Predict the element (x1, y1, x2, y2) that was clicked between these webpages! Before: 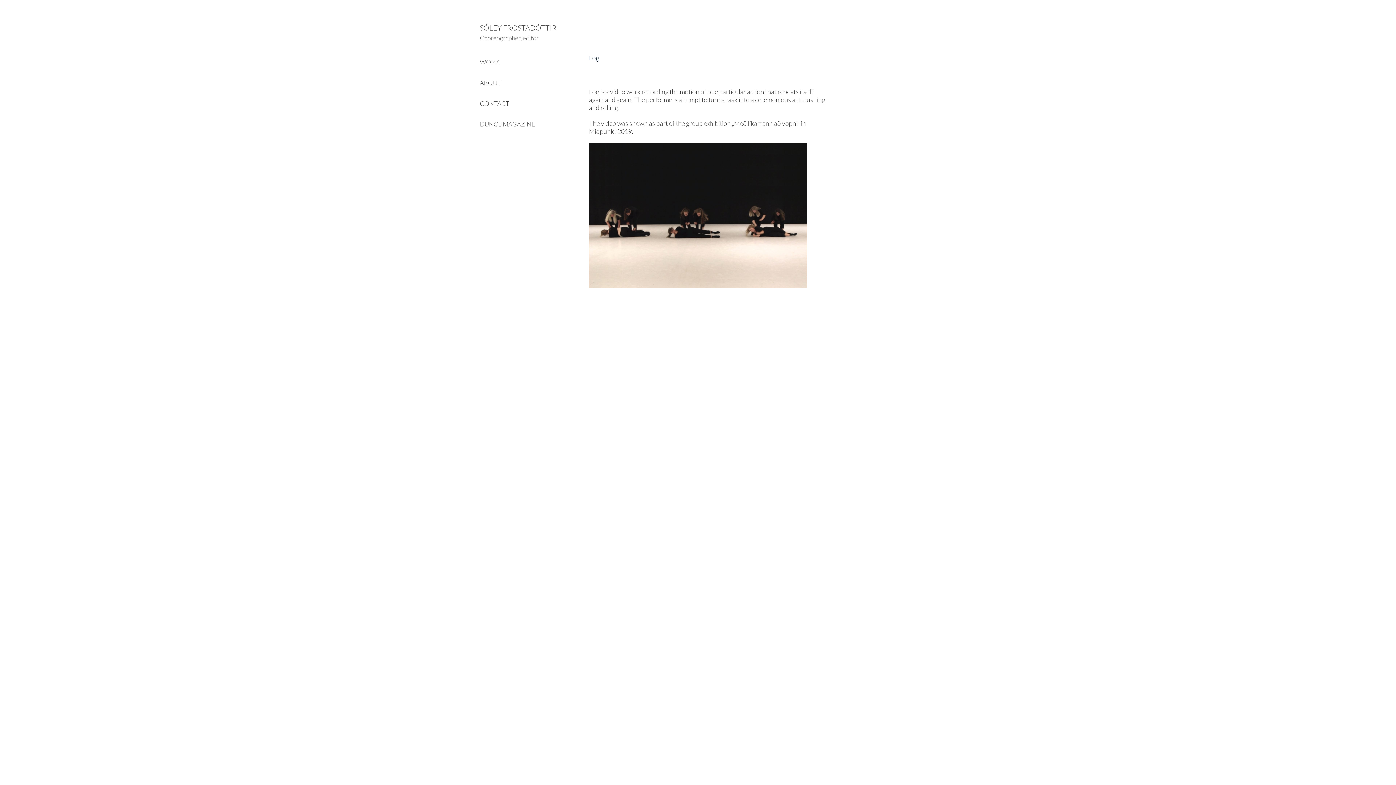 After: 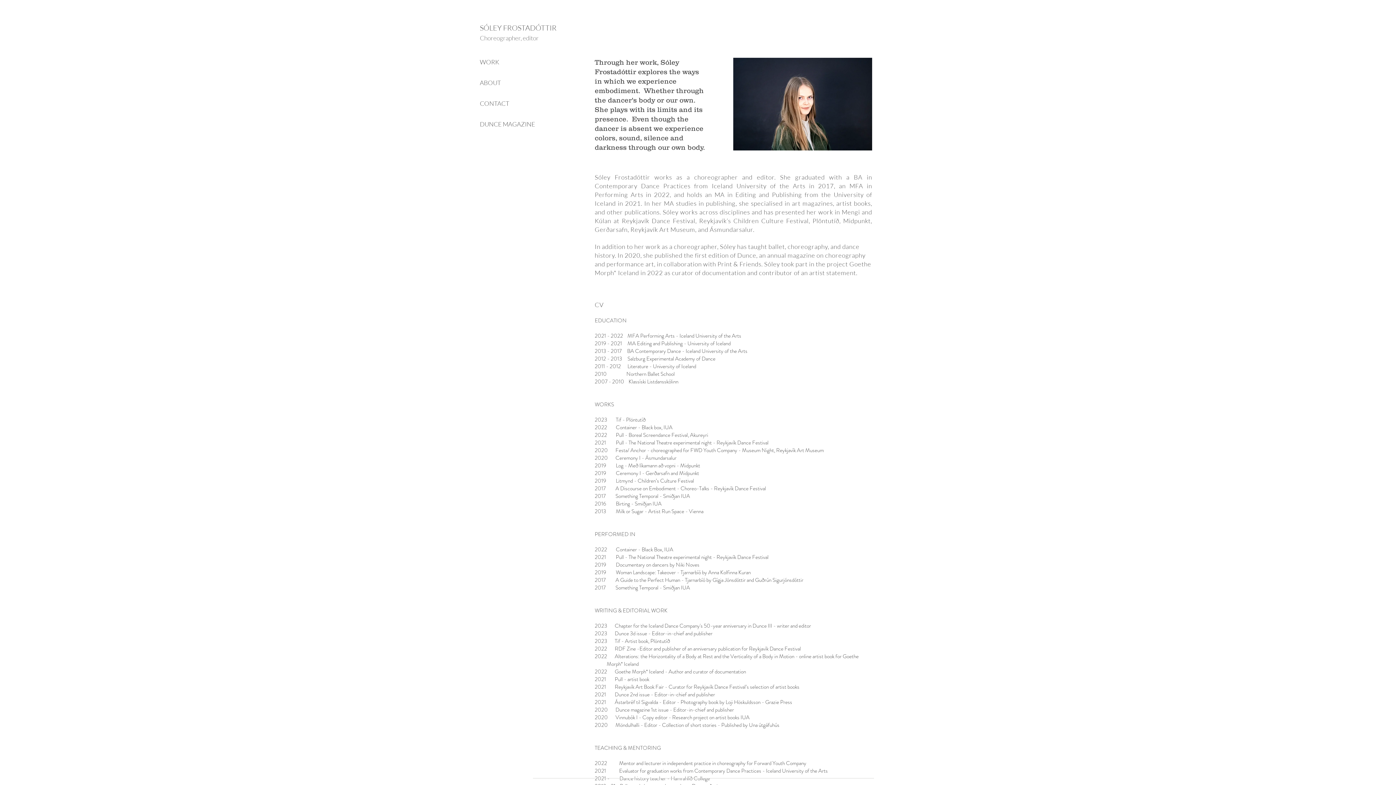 Action: label: ABOUT bbox: (480, 72, 555, 93)